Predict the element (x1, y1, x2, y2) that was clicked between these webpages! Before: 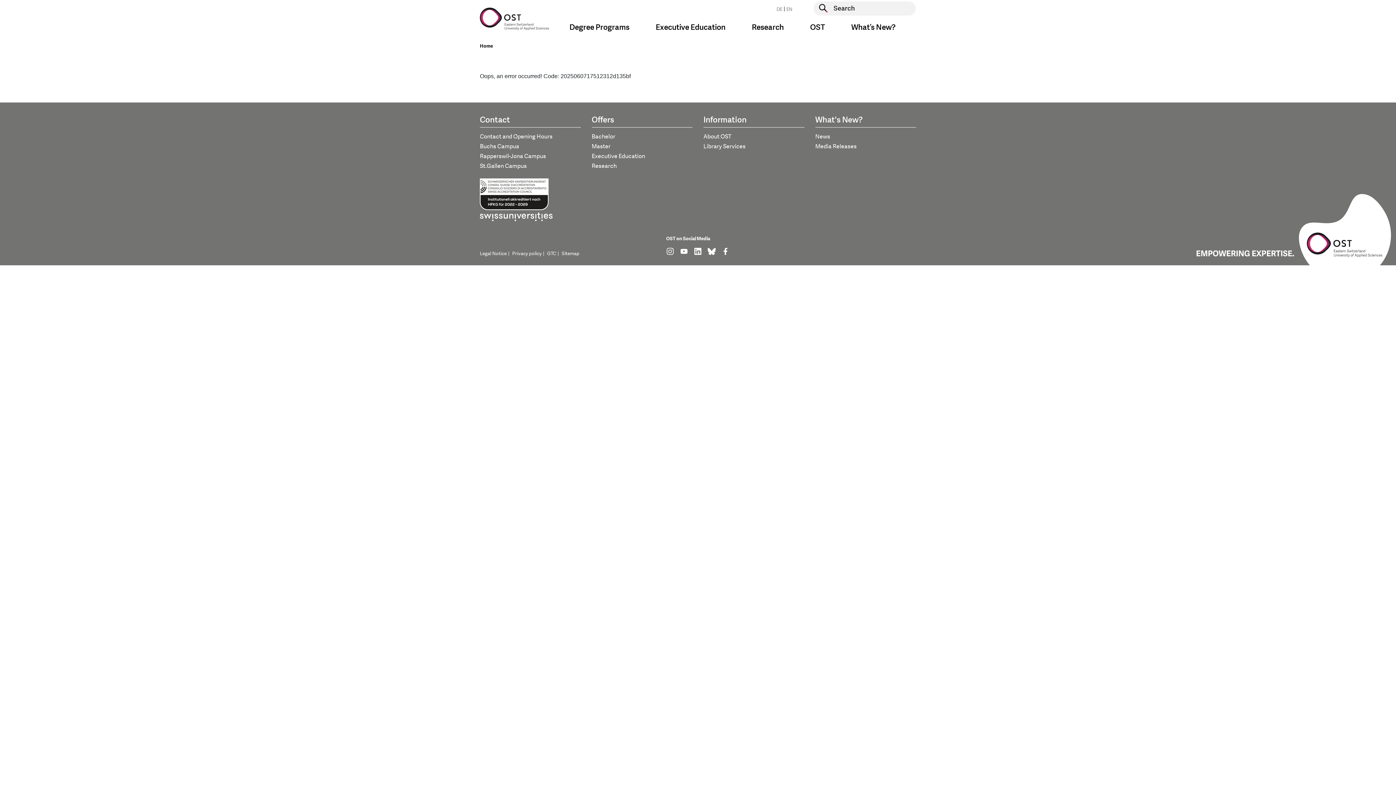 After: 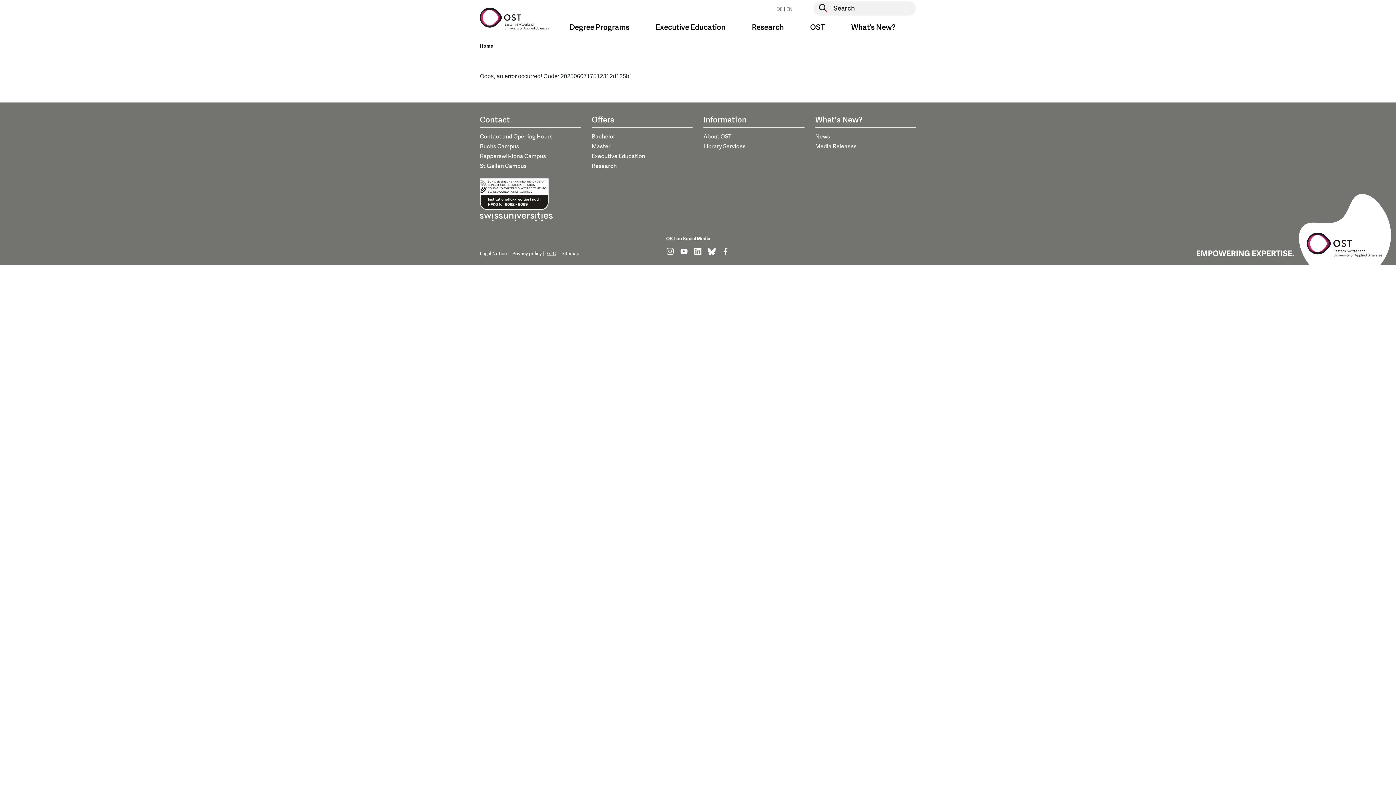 Action: label: GTC bbox: (547, 250, 556, 257)